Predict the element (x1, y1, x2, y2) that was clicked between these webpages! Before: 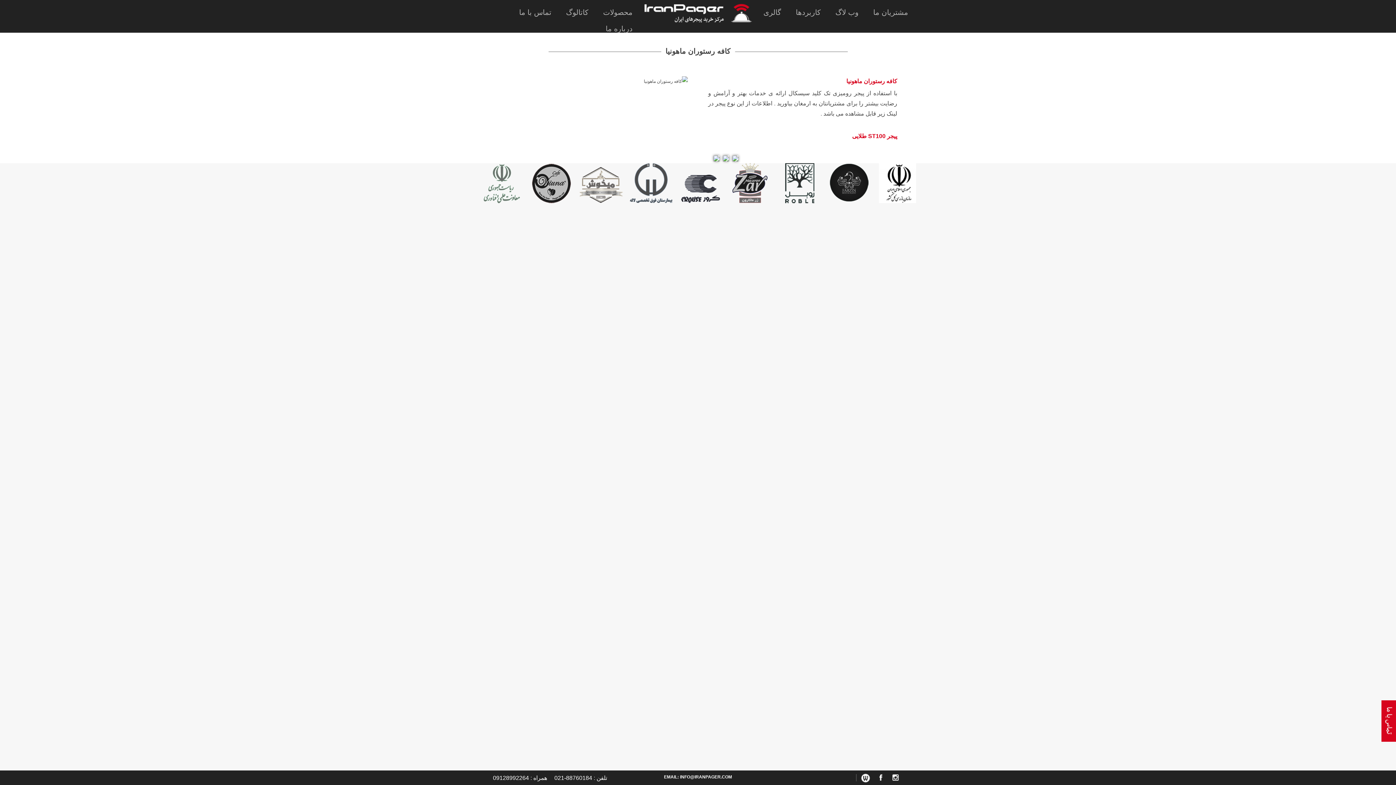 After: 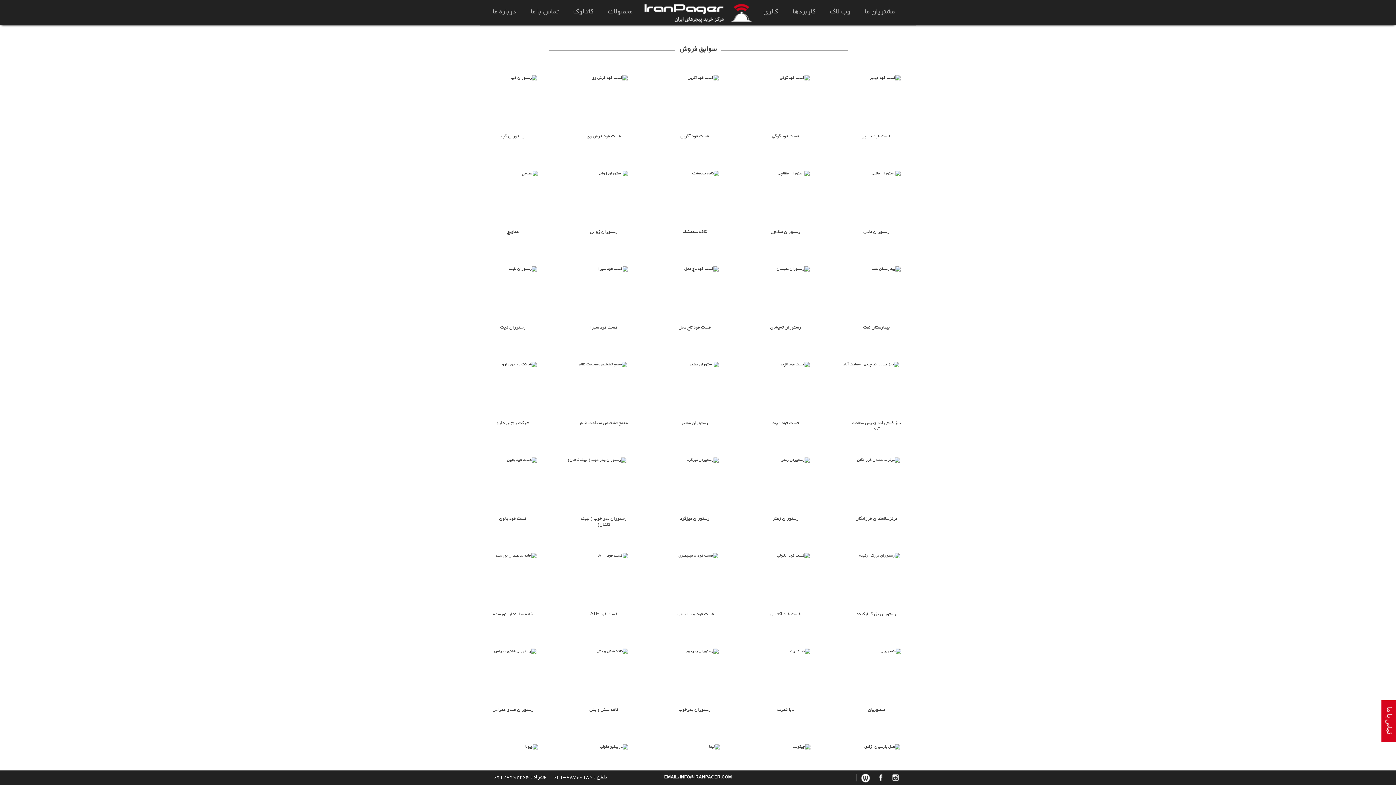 Action: bbox: (727, 163, 774, 203)